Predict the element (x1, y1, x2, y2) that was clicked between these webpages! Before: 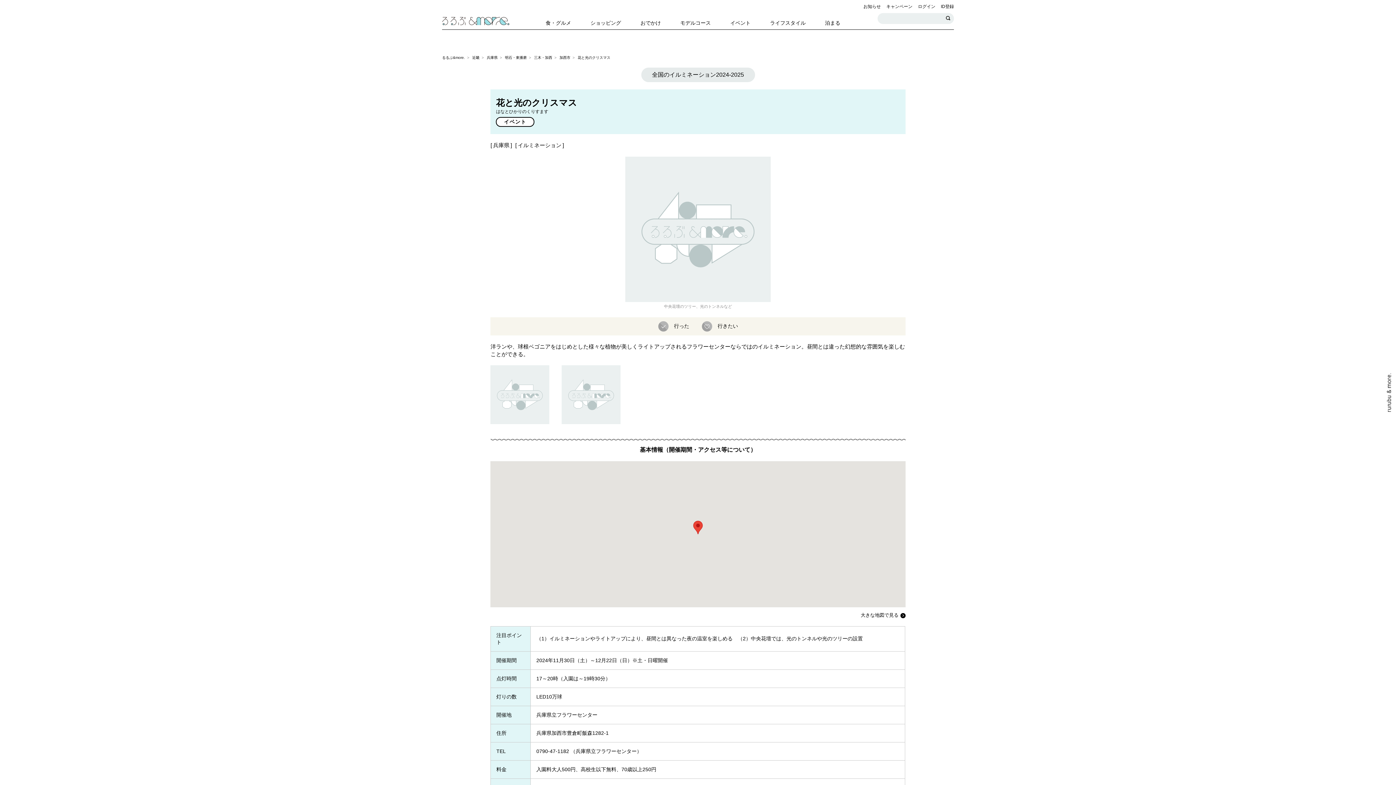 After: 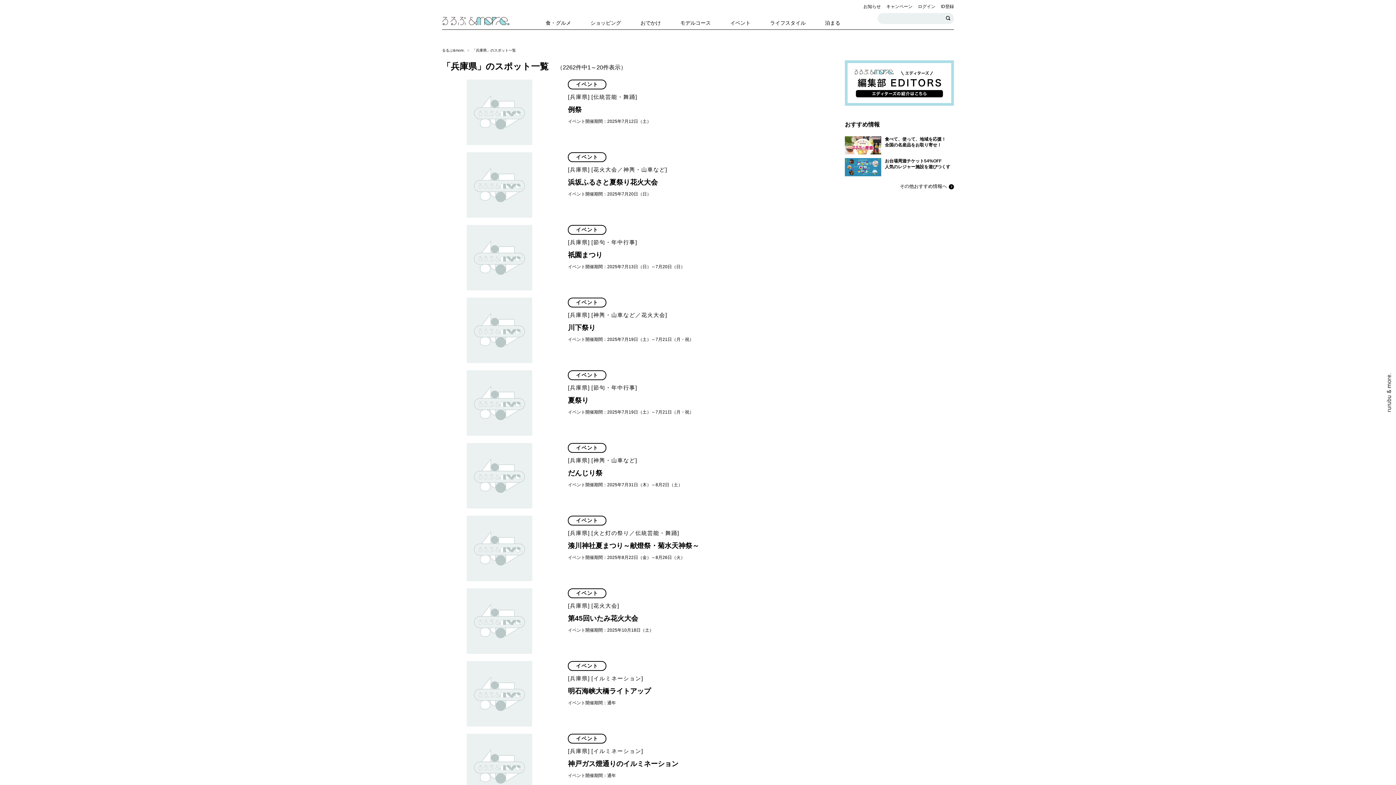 Action: label: 兵庫県 bbox: (486, 55, 497, 59)